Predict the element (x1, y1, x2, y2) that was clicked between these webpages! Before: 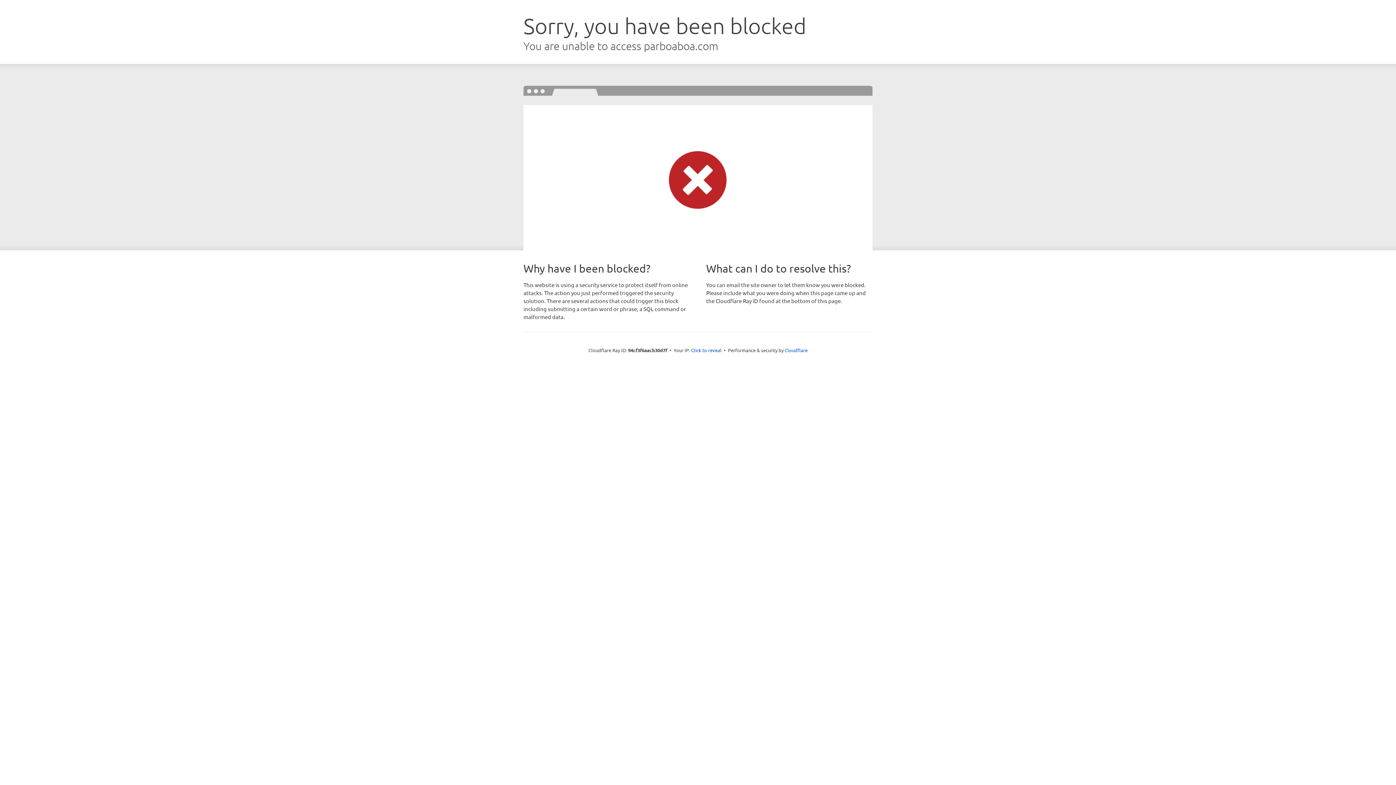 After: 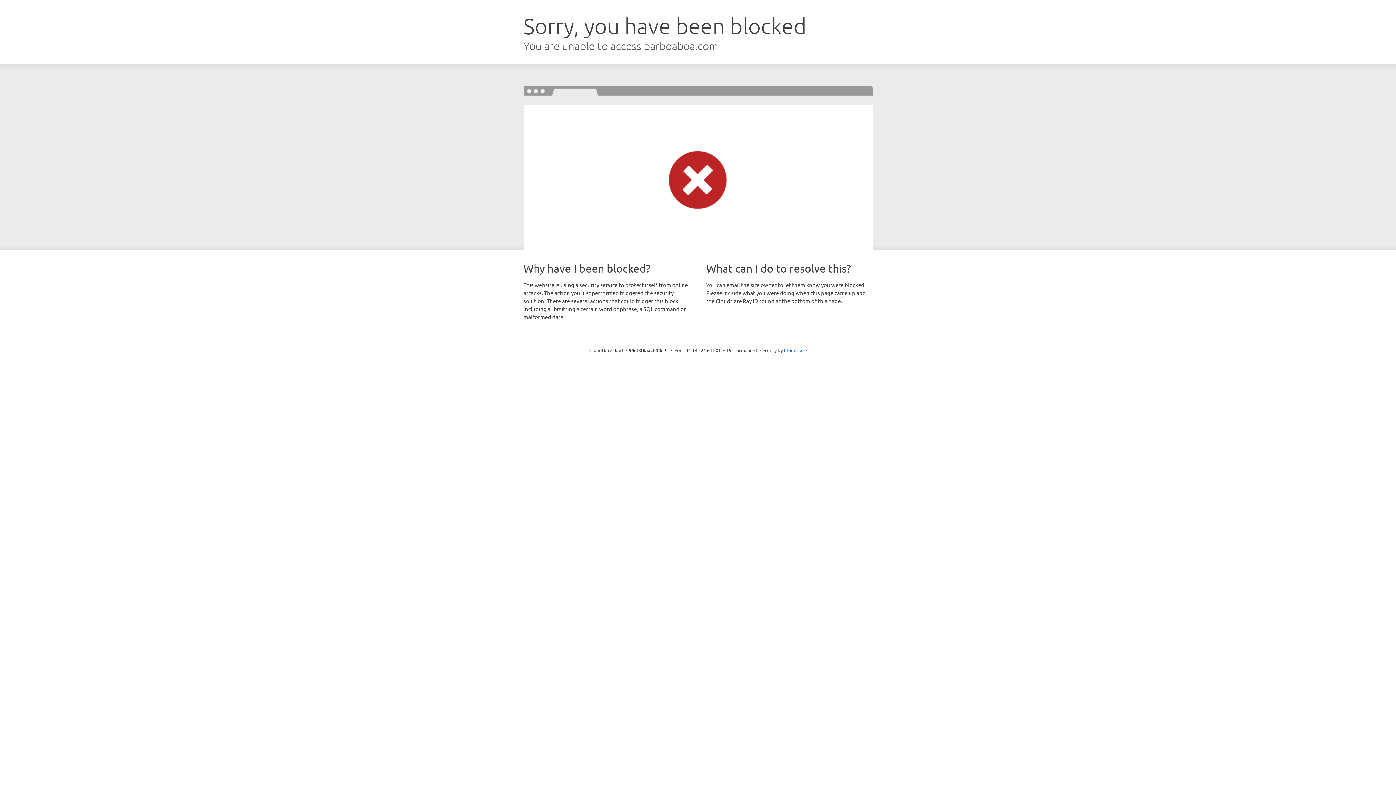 Action: bbox: (691, 346, 721, 353) label: Click to reveal